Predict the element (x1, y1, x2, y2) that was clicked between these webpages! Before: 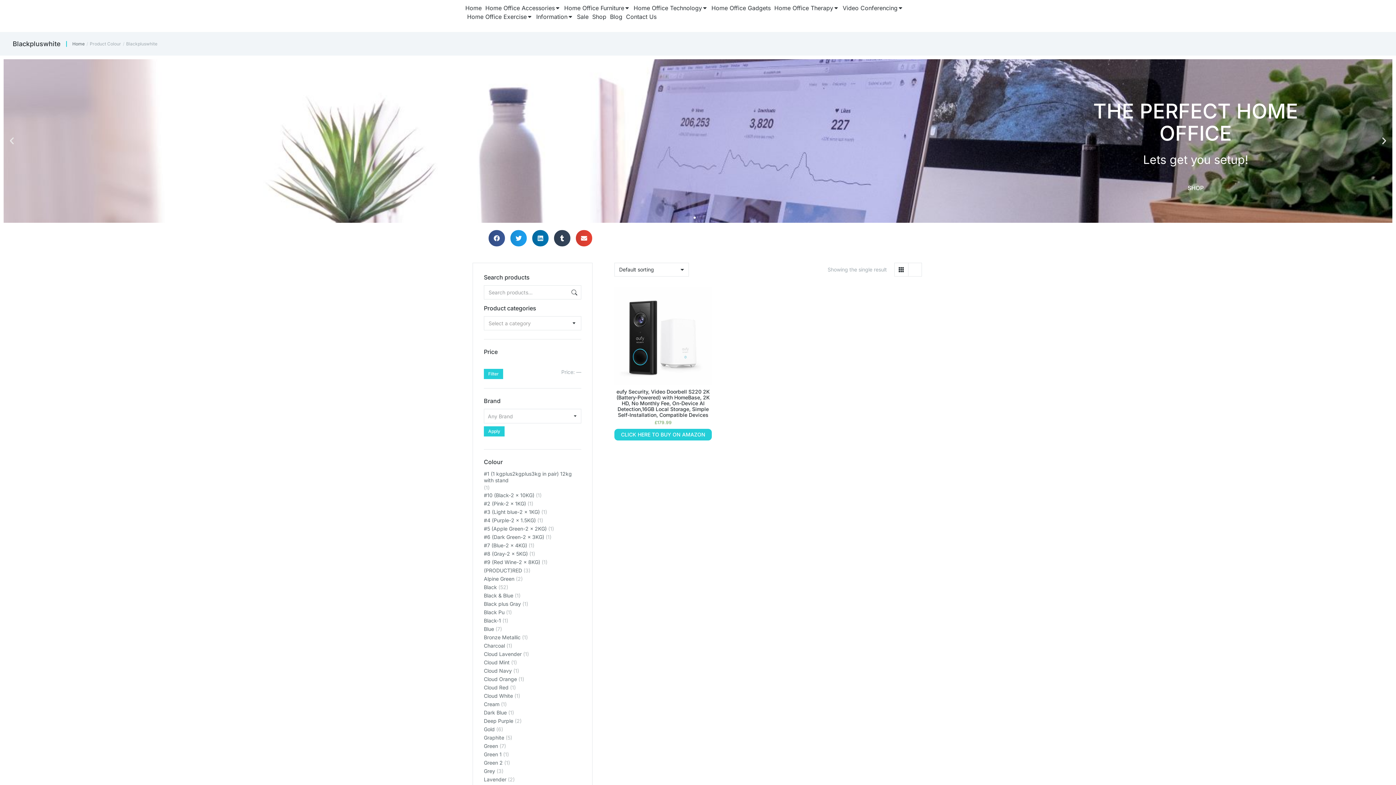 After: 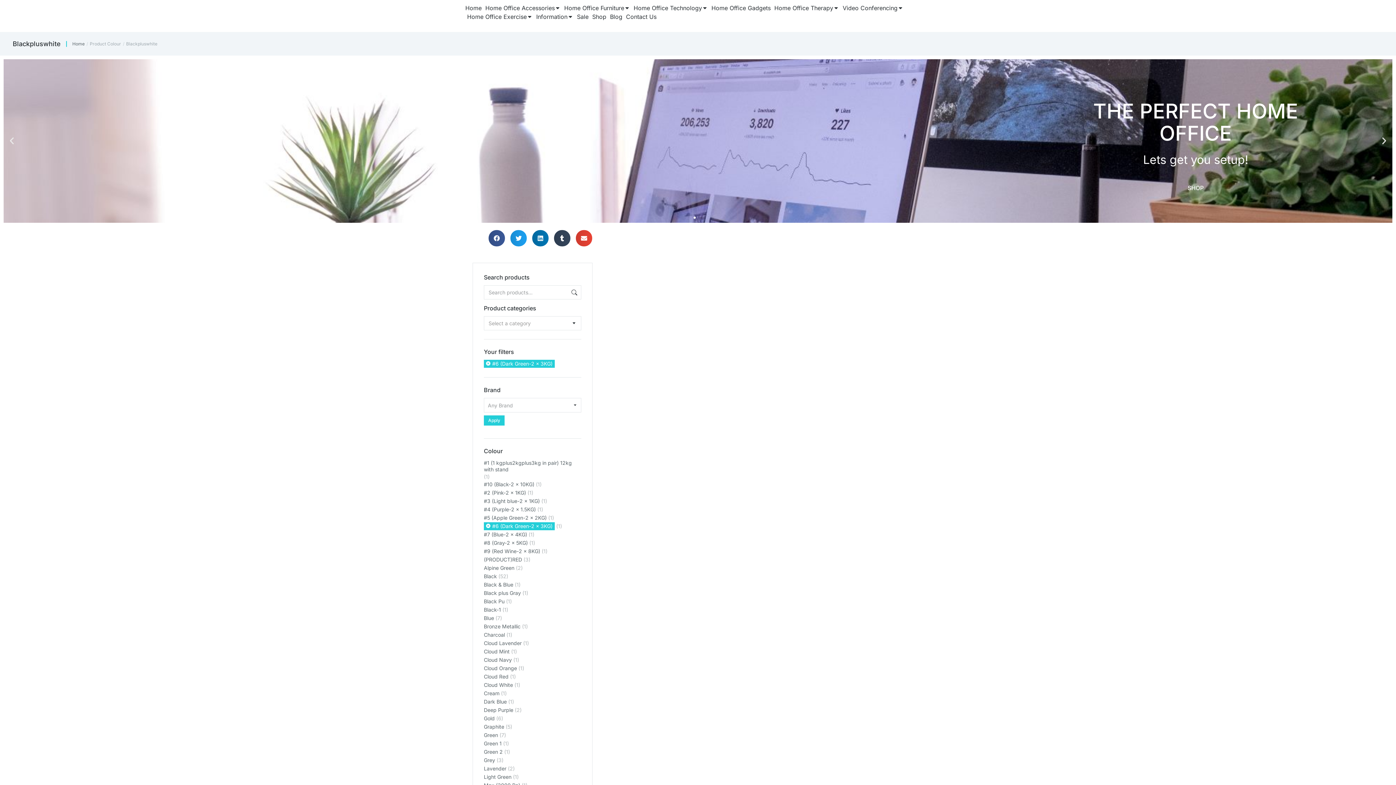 Action: label: #6 (Dark Green-2 x 3KG) bbox: (484, 533, 544, 541)